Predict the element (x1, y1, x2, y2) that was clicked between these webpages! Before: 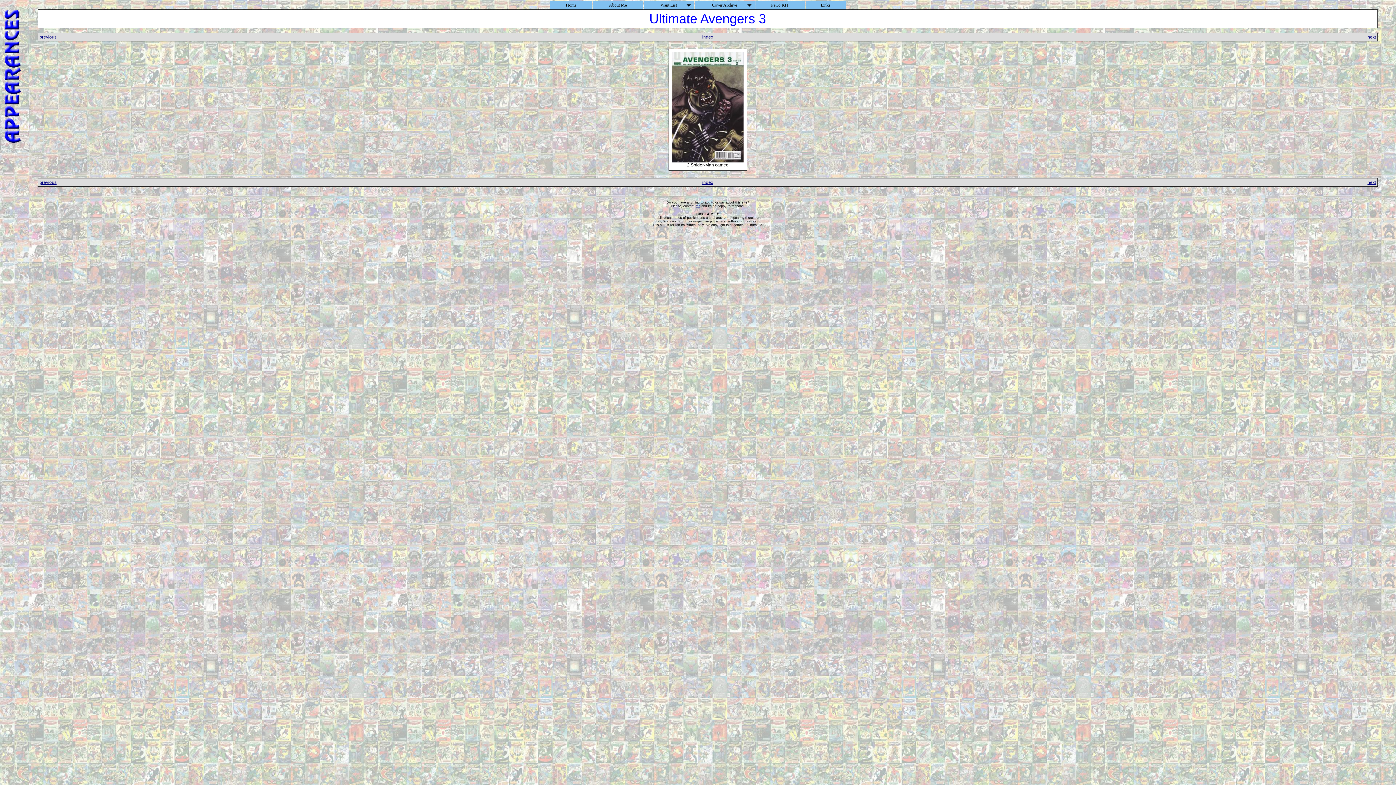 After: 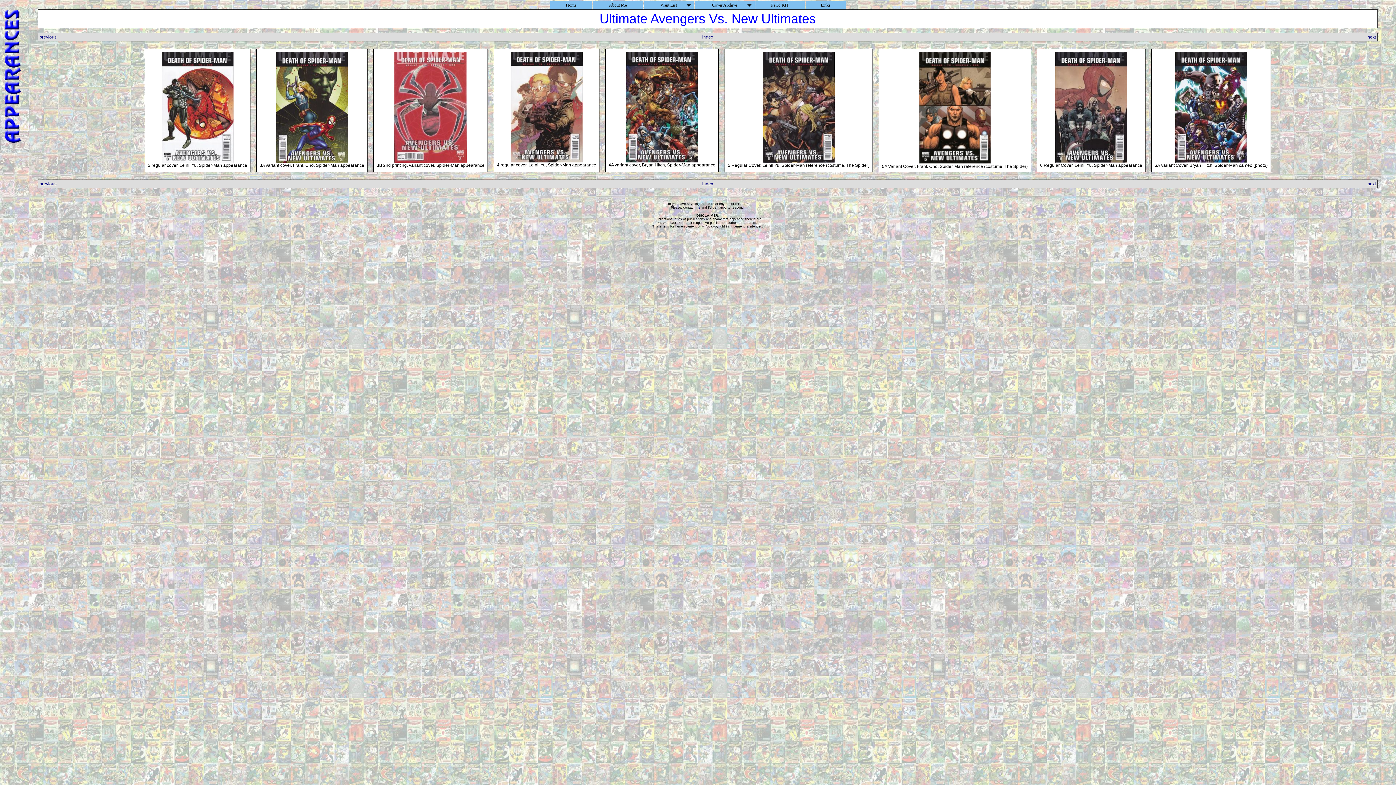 Action: bbox: (1367, 34, 1376, 39) label: next